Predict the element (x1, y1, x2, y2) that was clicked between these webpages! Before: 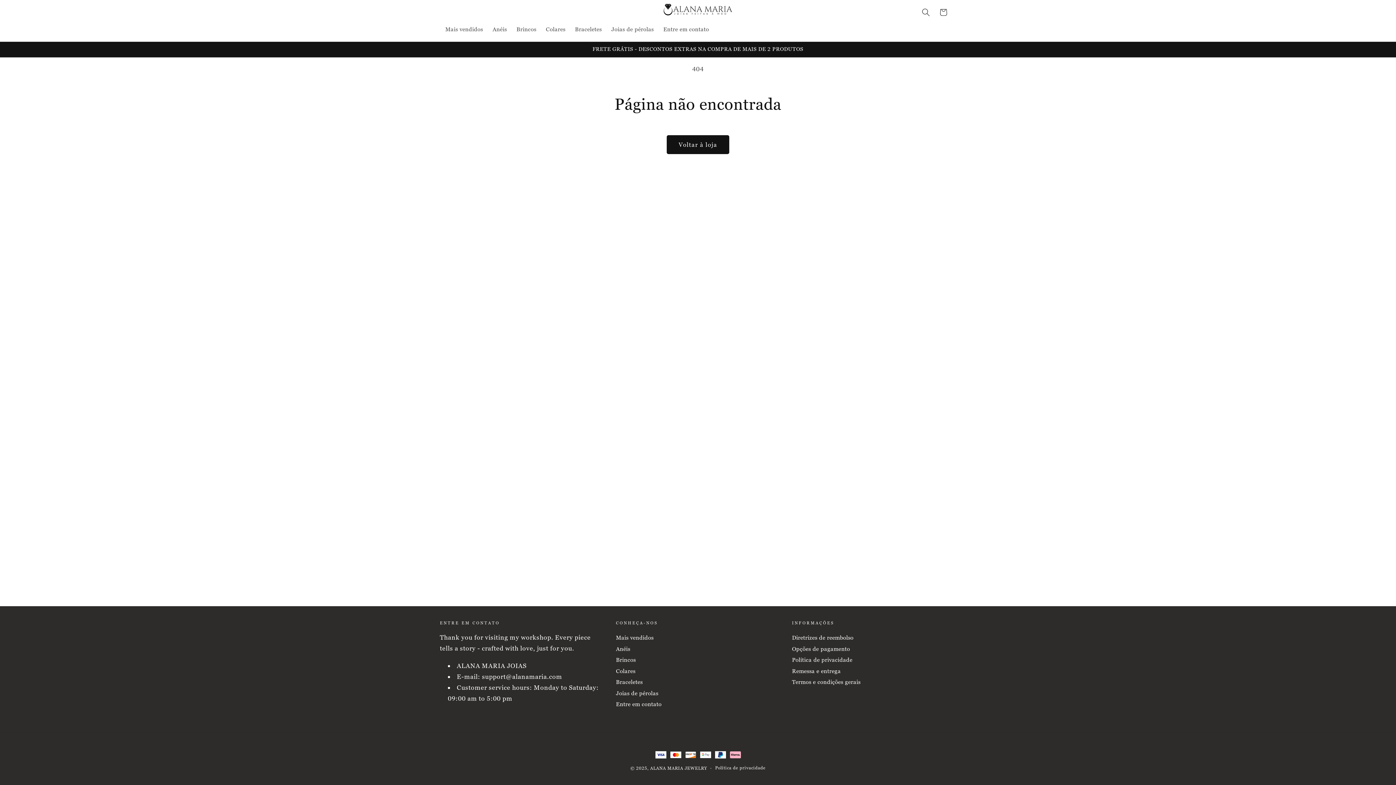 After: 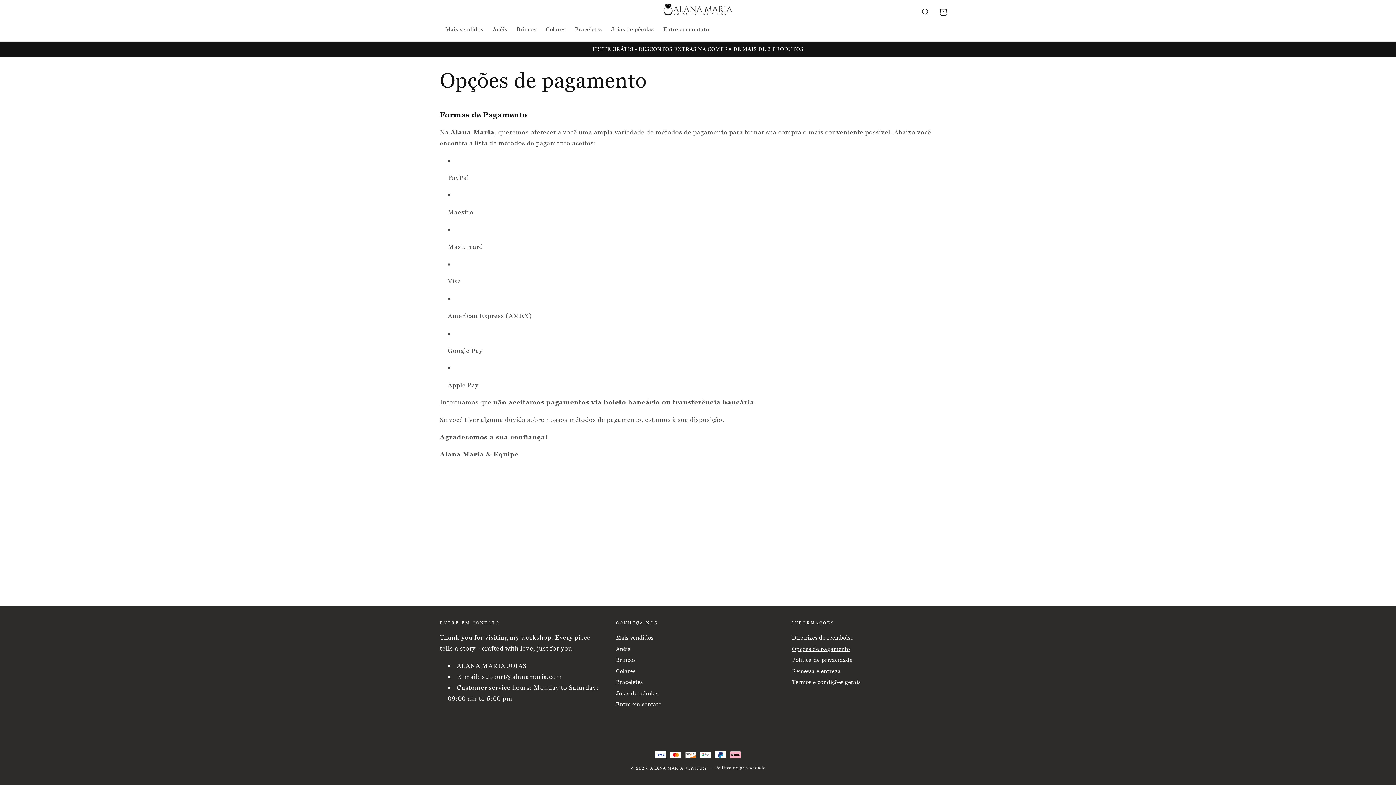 Action: bbox: (792, 644, 850, 654) label: Opções de pagamento